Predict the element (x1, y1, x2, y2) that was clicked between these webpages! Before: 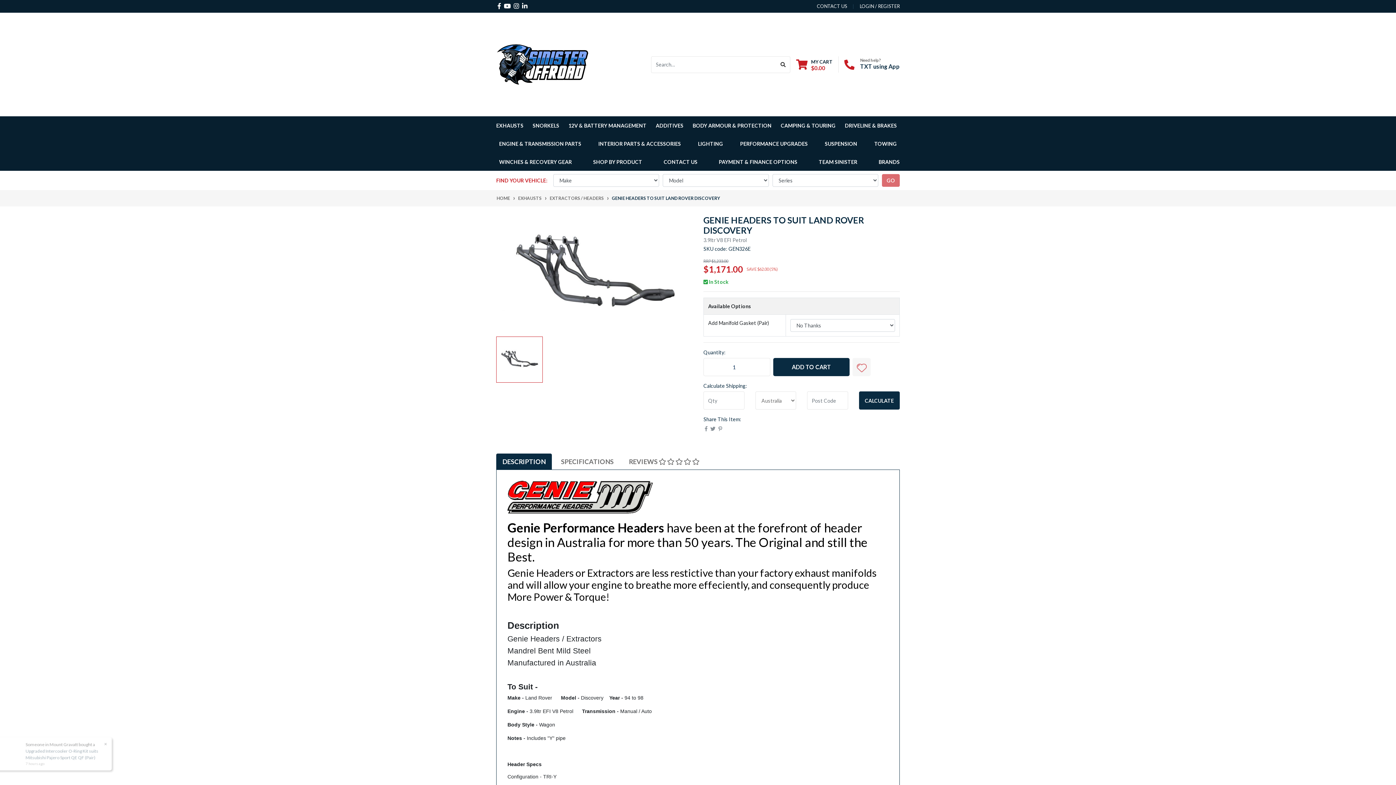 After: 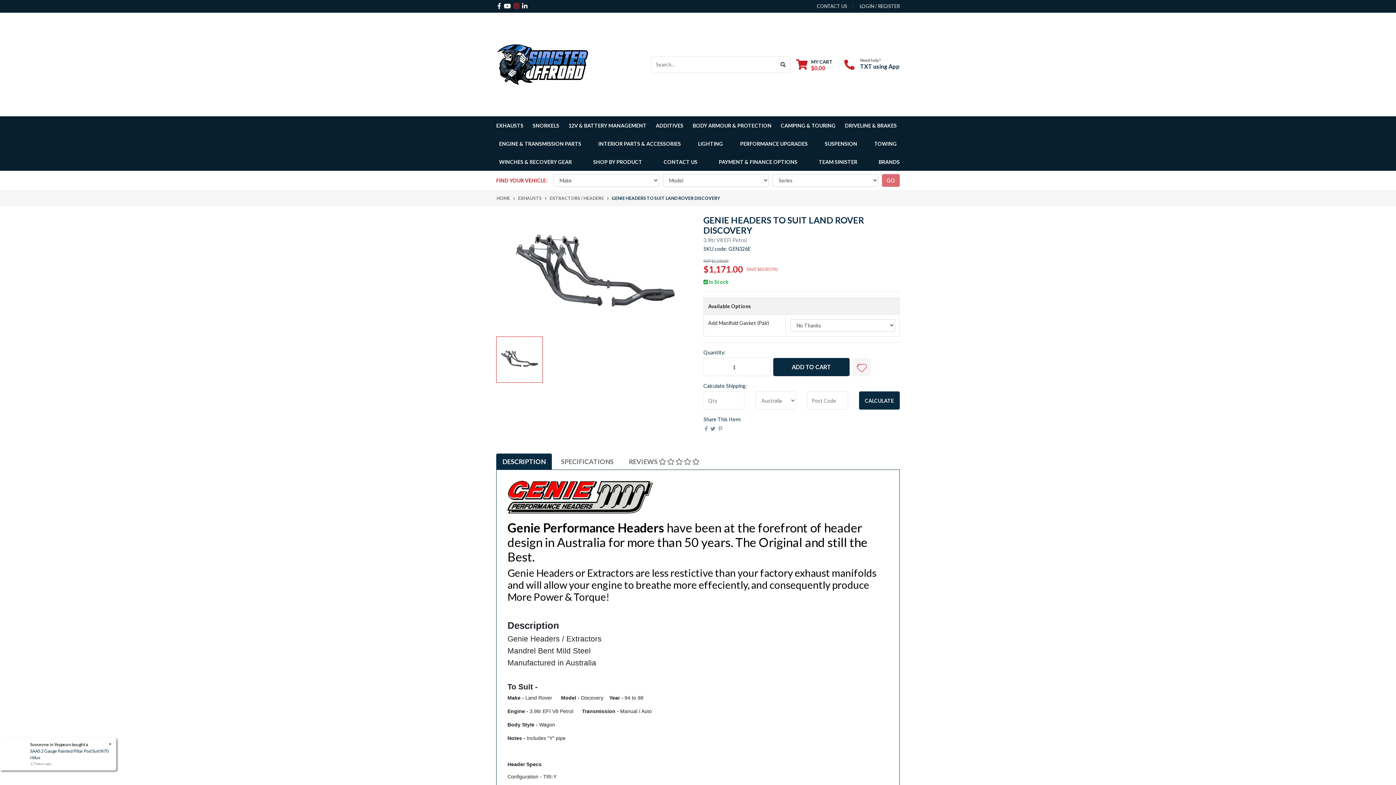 Action: bbox: (513, 1, 519, 9)